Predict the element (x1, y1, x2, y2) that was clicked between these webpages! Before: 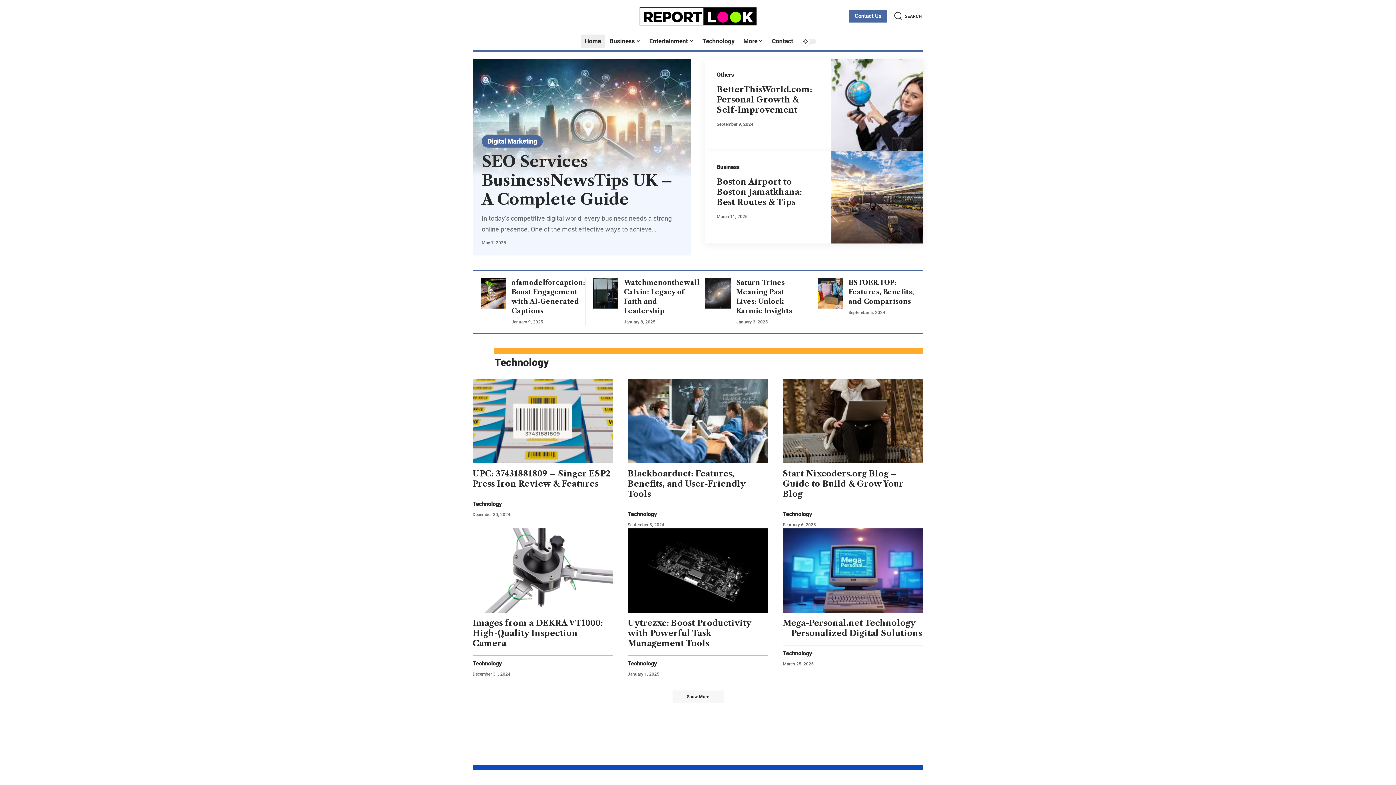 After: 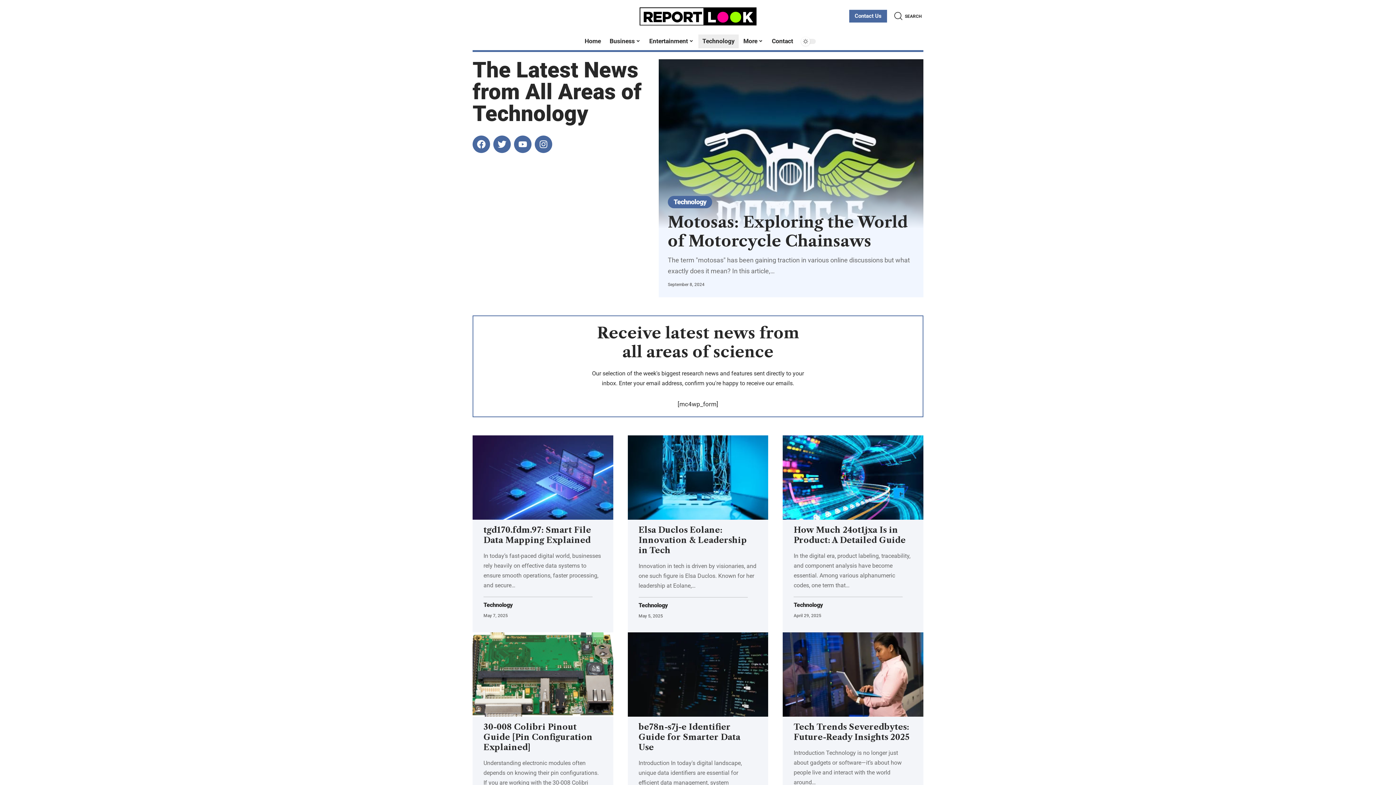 Action: bbox: (782, 652, 812, 655) label: Technology